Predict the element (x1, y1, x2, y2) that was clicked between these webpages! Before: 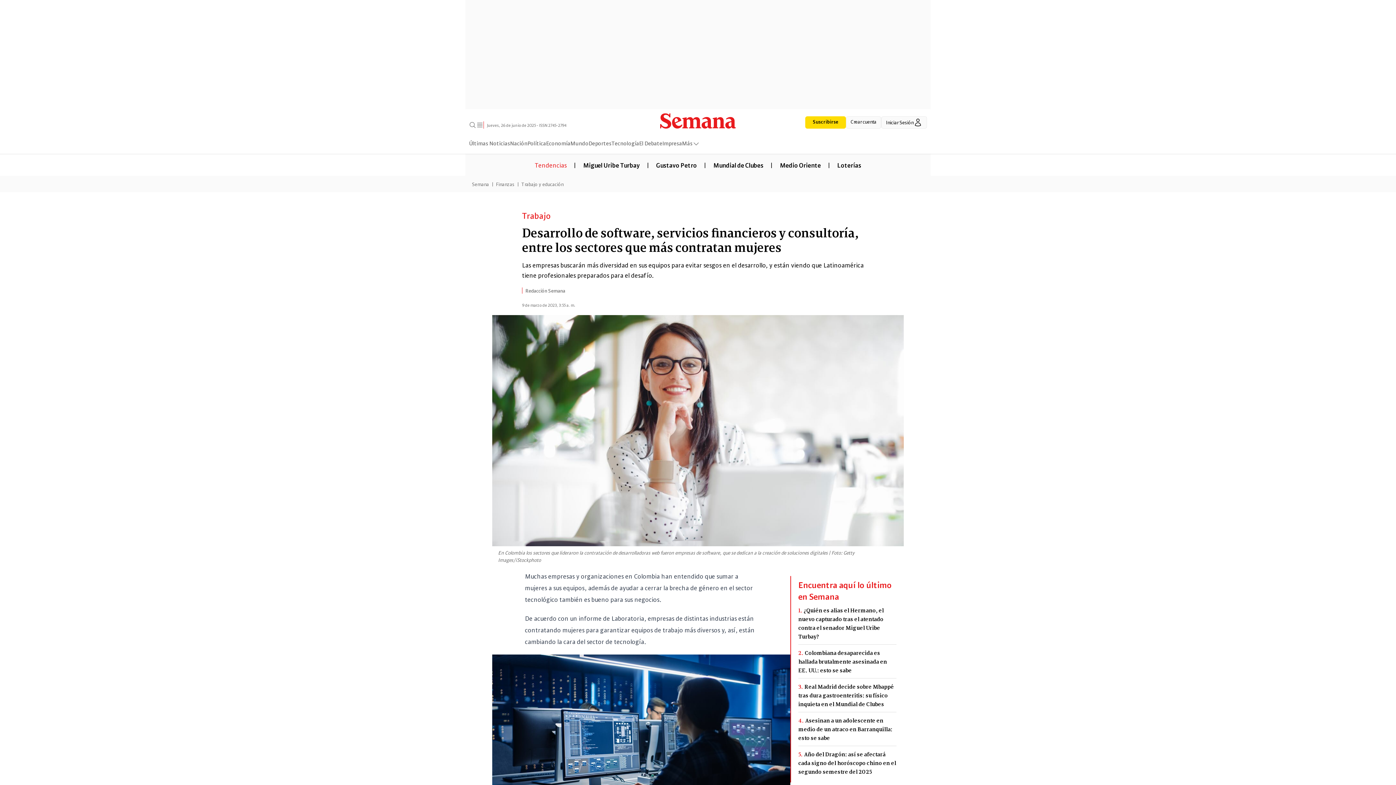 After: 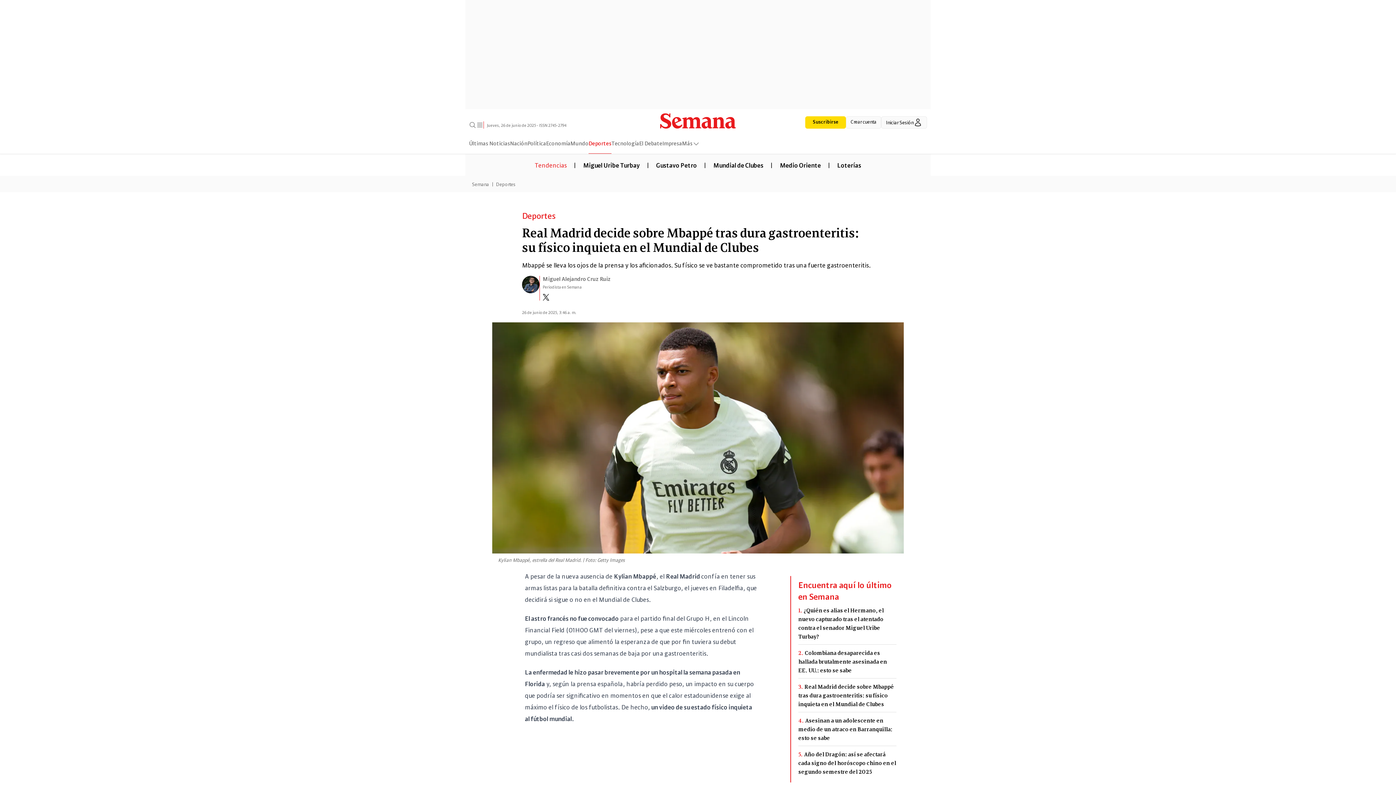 Action: bbox: (798, 682, 896, 708) label: 3.Real Madrid decide sobre Mbappé tras dura gastroenteritis: su físico inquieta en el Mundial de Clubes